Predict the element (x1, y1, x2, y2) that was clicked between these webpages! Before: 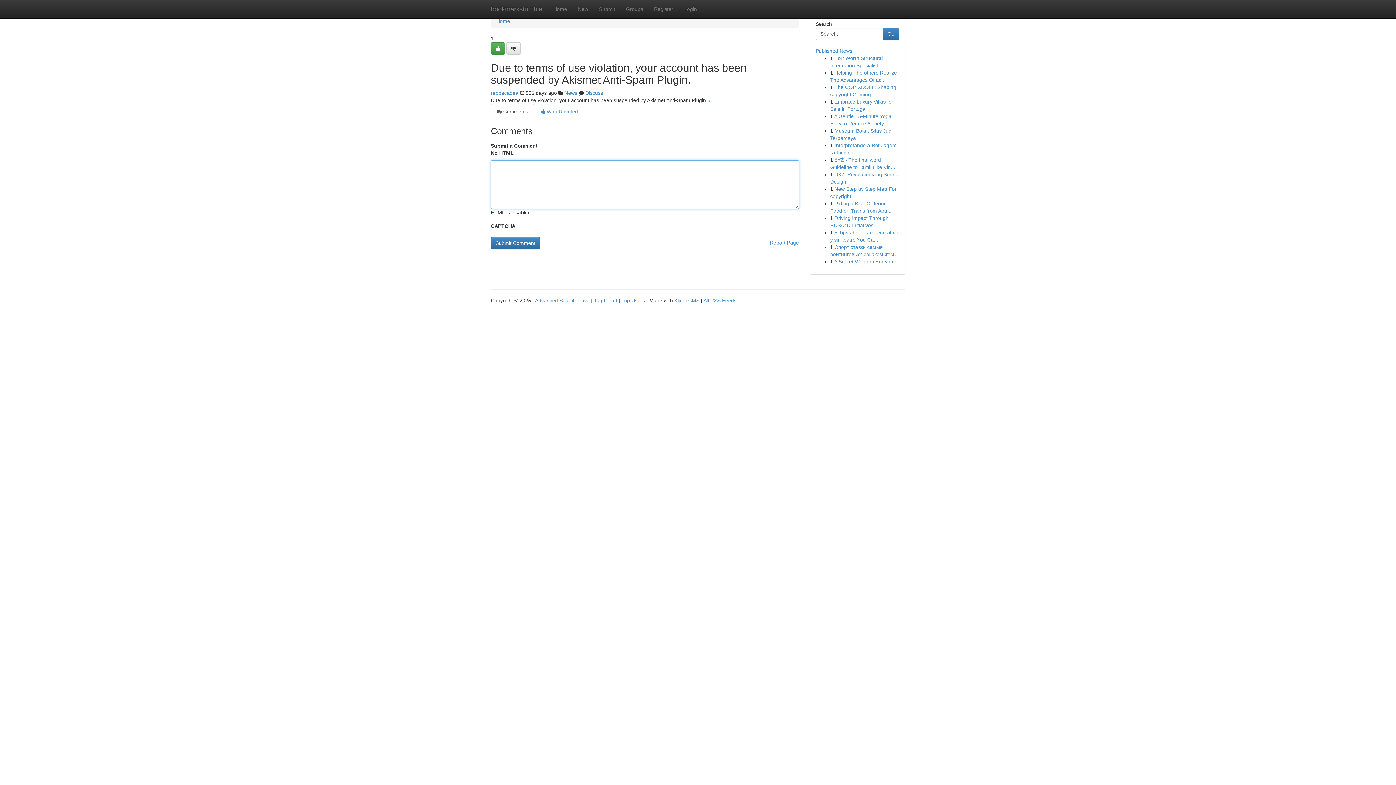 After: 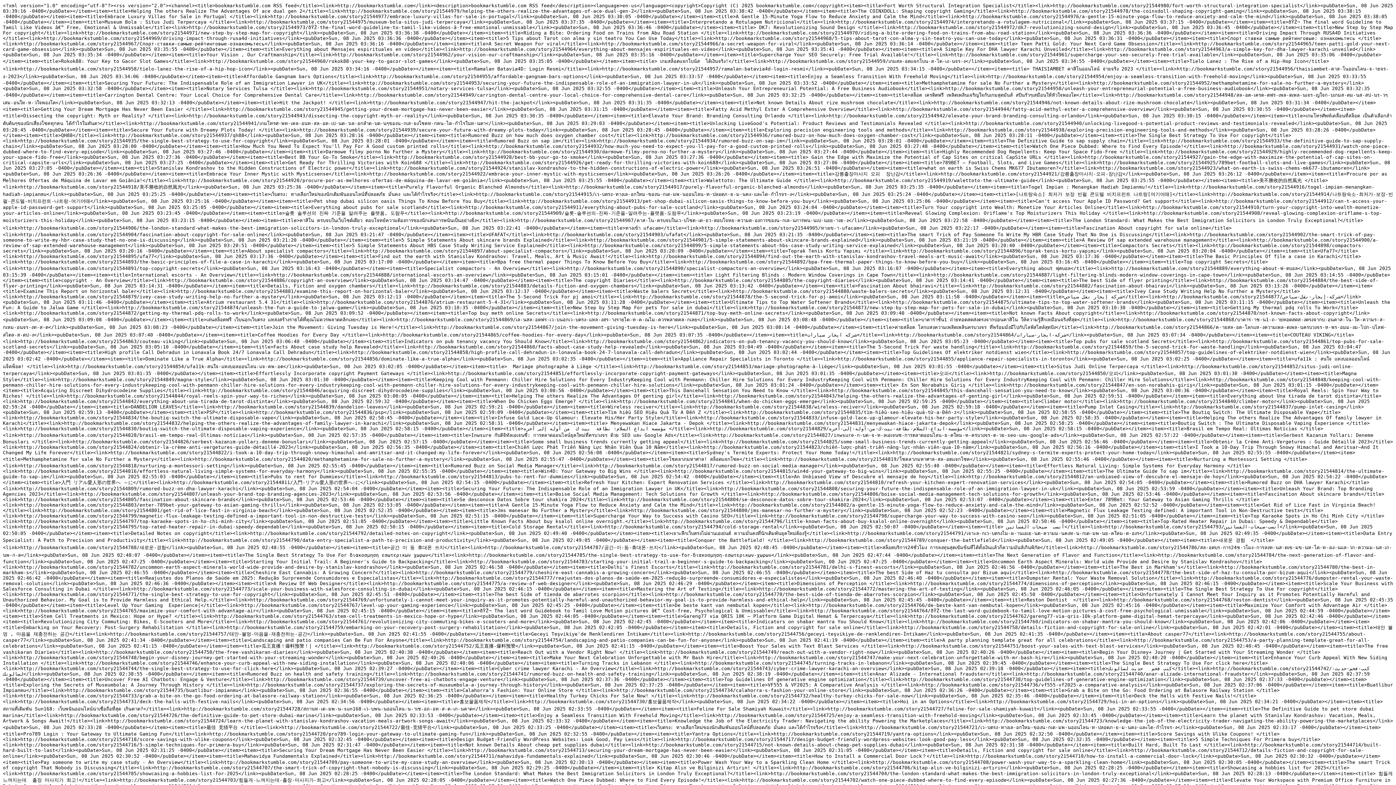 Action: label: All RSS Feeds bbox: (703, 297, 736, 303)